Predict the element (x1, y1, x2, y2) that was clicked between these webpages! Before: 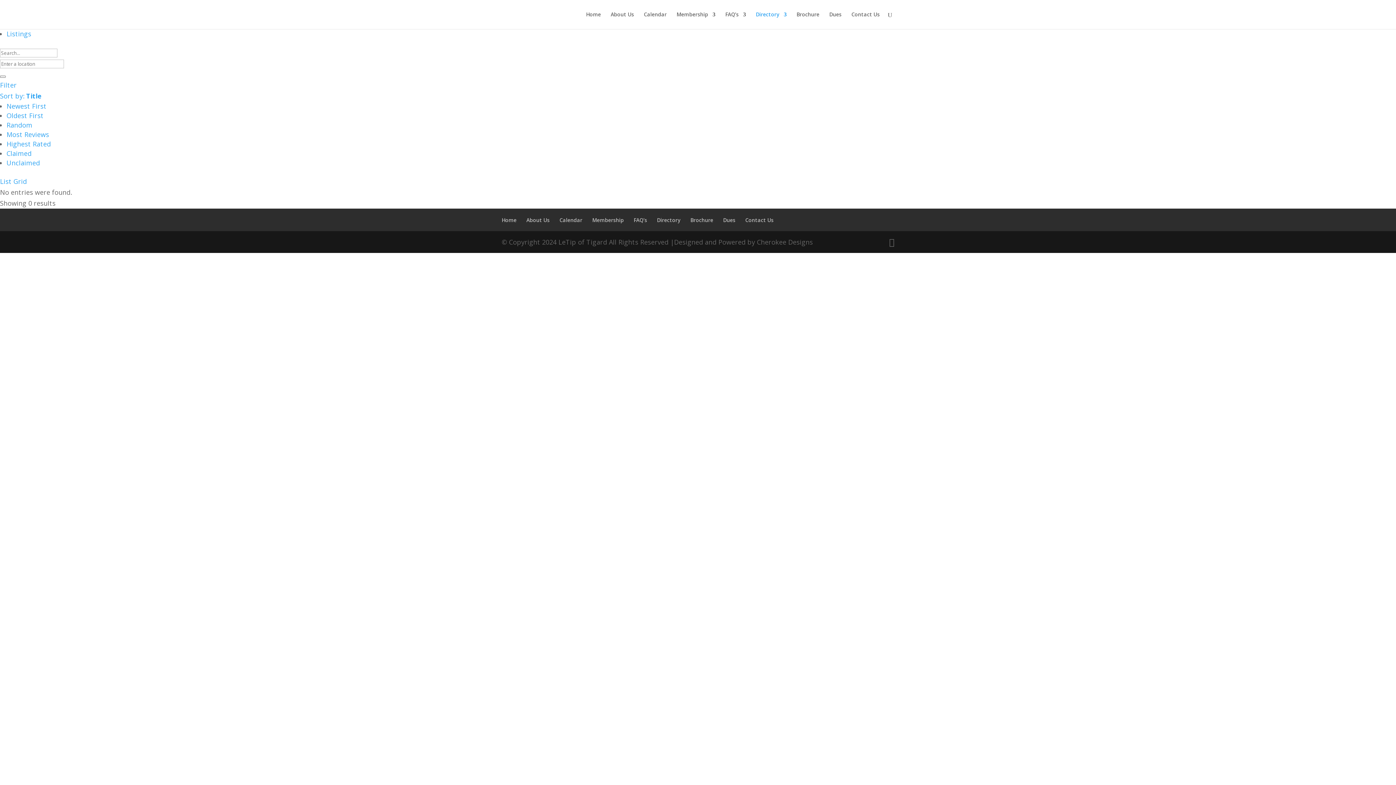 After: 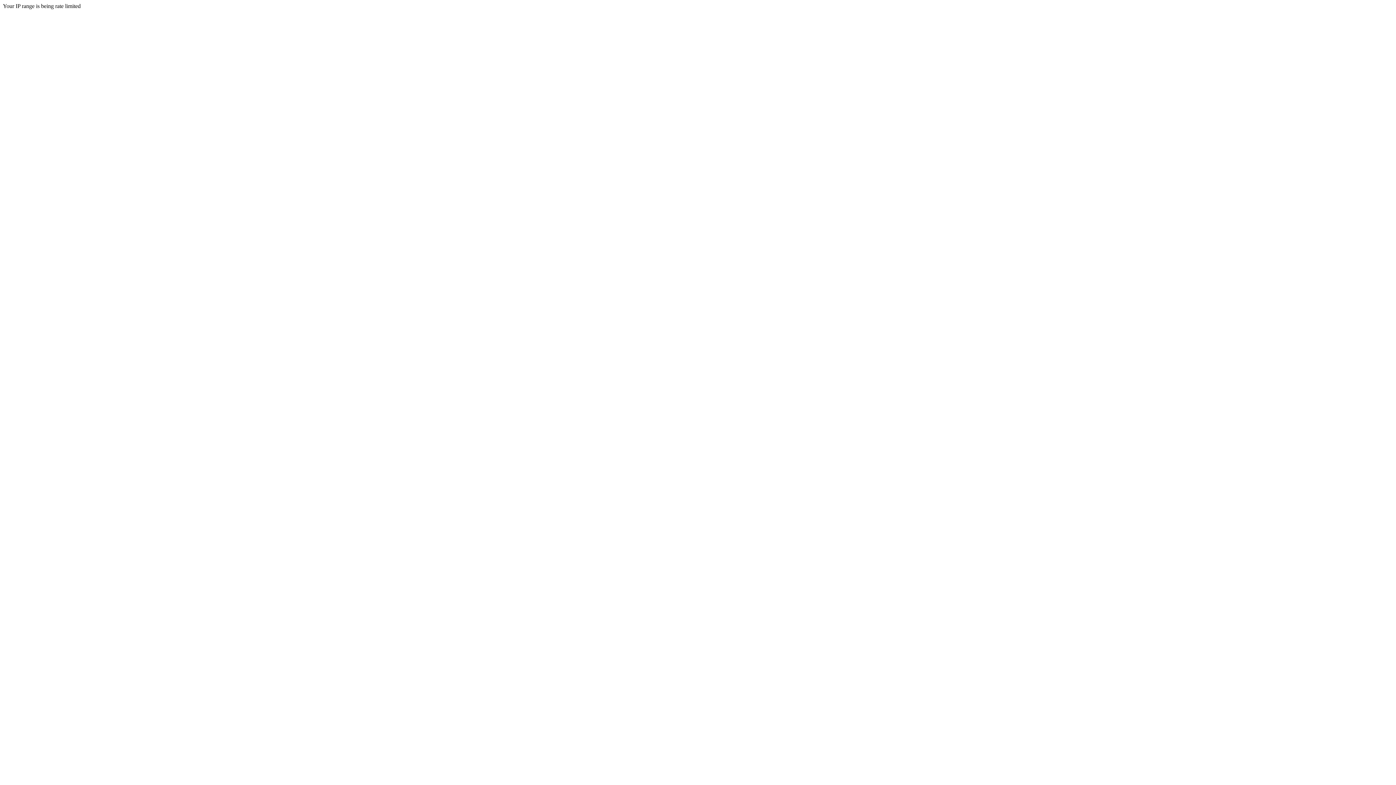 Action: label: Newest First bbox: (6, 101, 46, 110)